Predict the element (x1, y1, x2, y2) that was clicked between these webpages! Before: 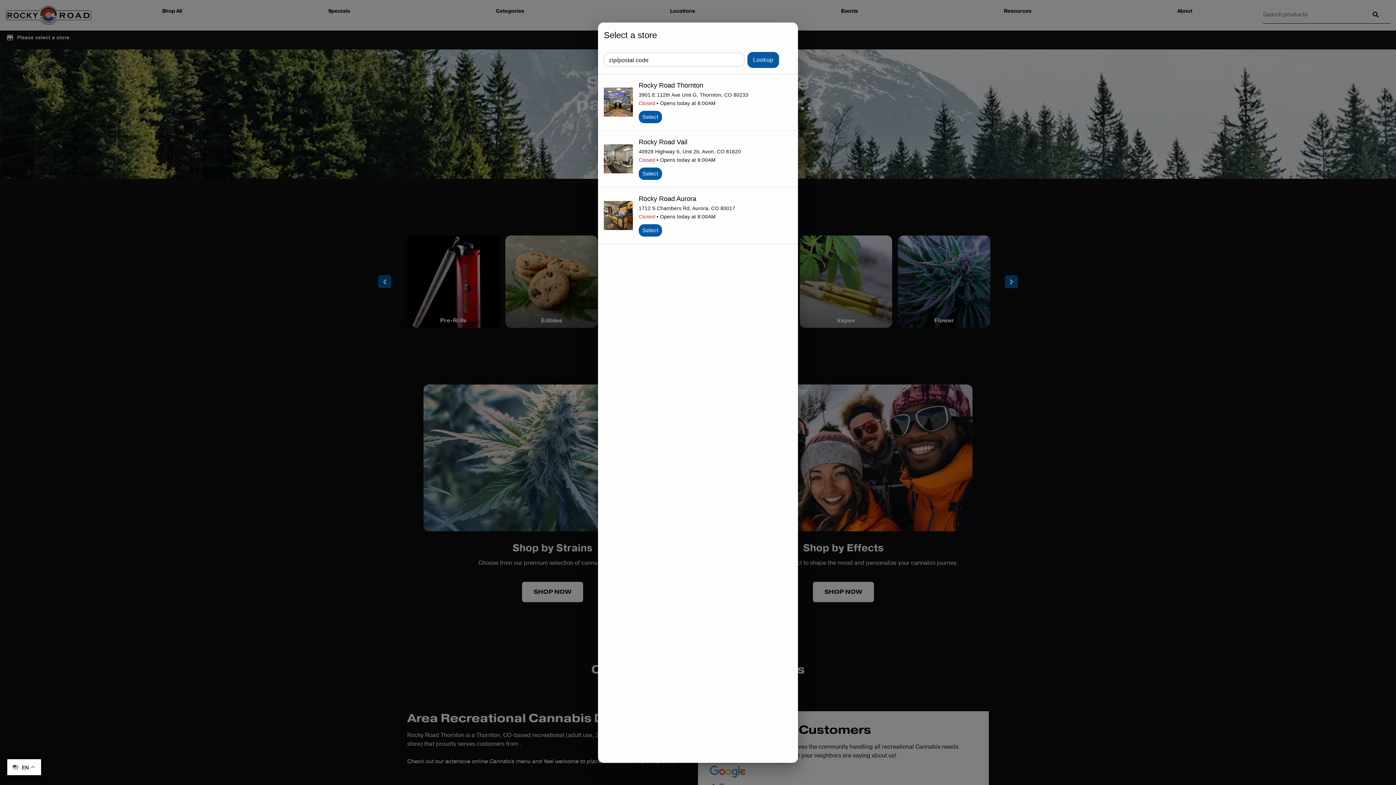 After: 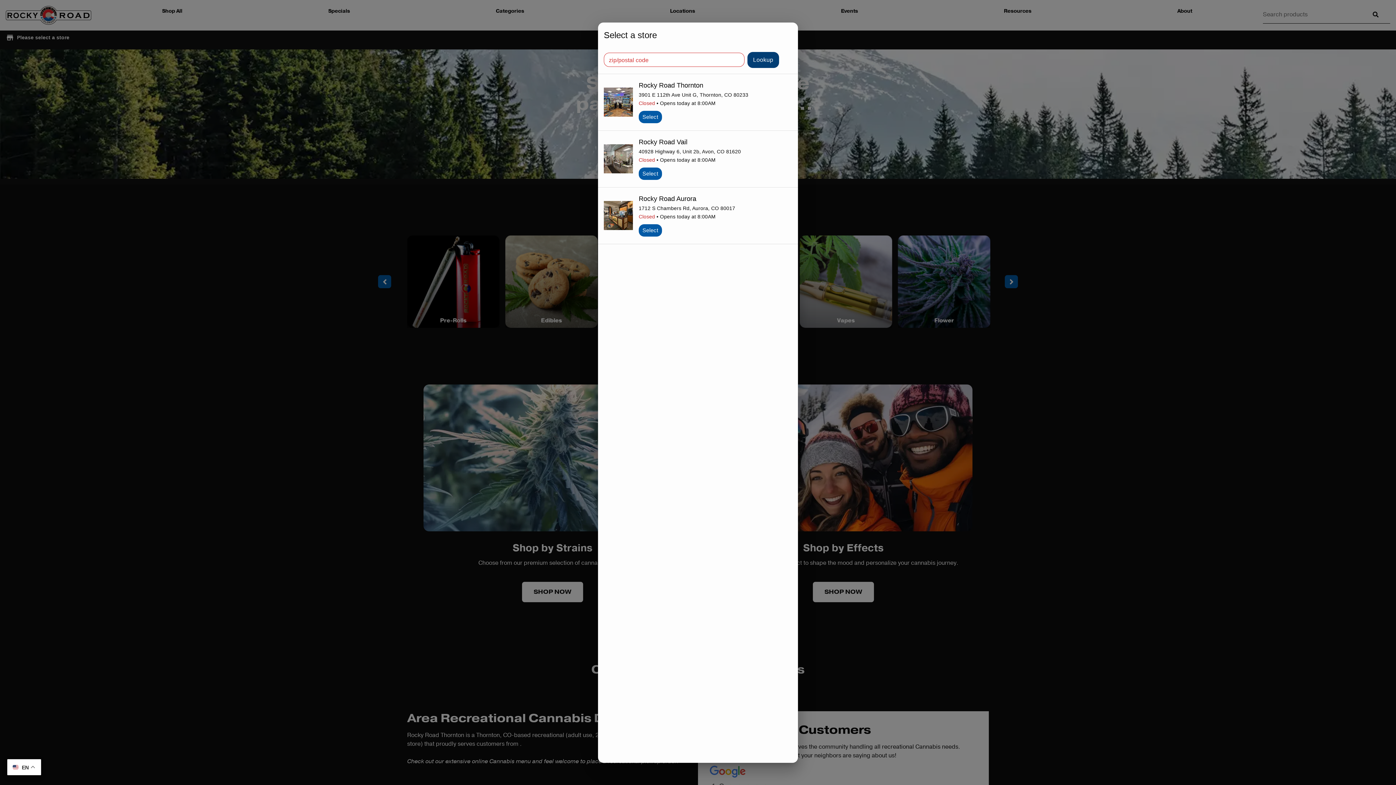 Action: bbox: (747, 51, 779, 67) label: Lookup